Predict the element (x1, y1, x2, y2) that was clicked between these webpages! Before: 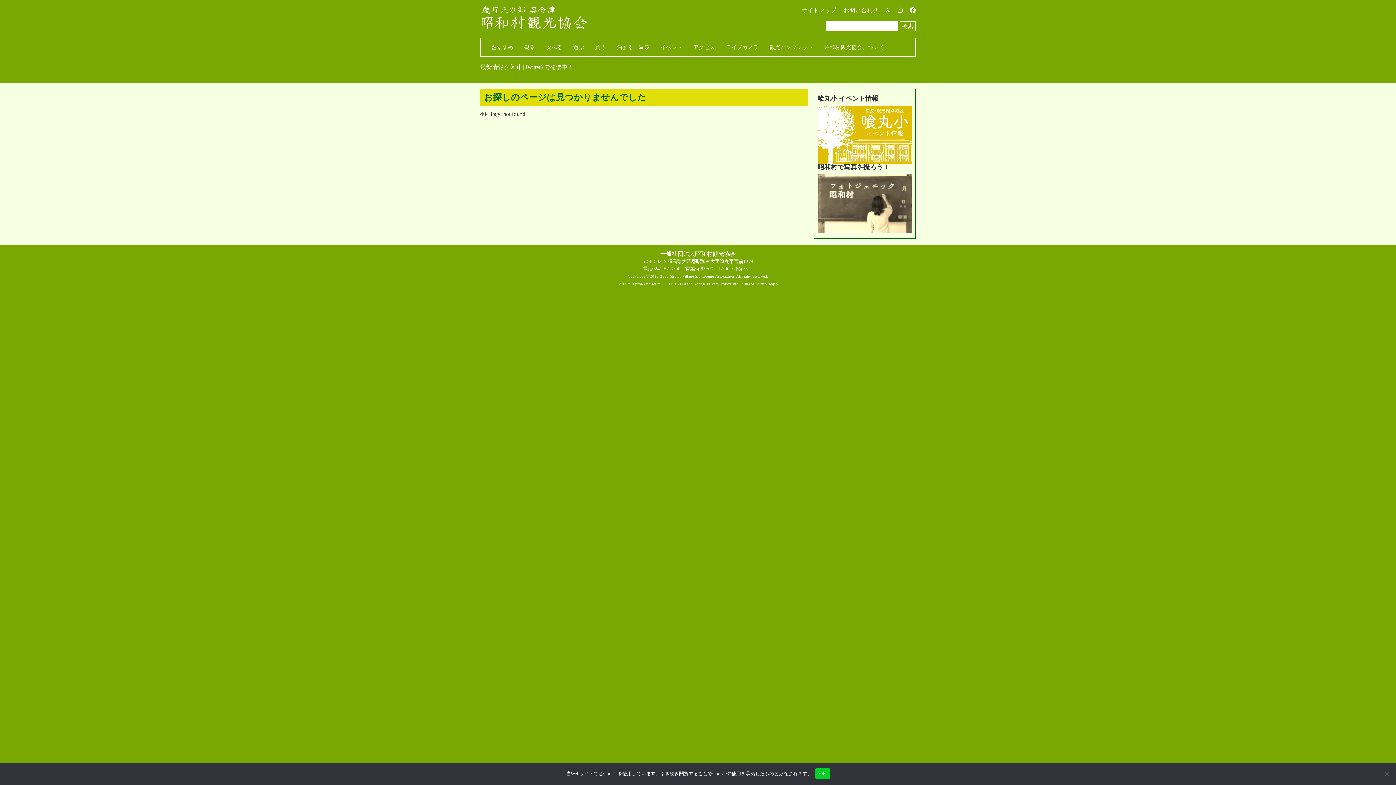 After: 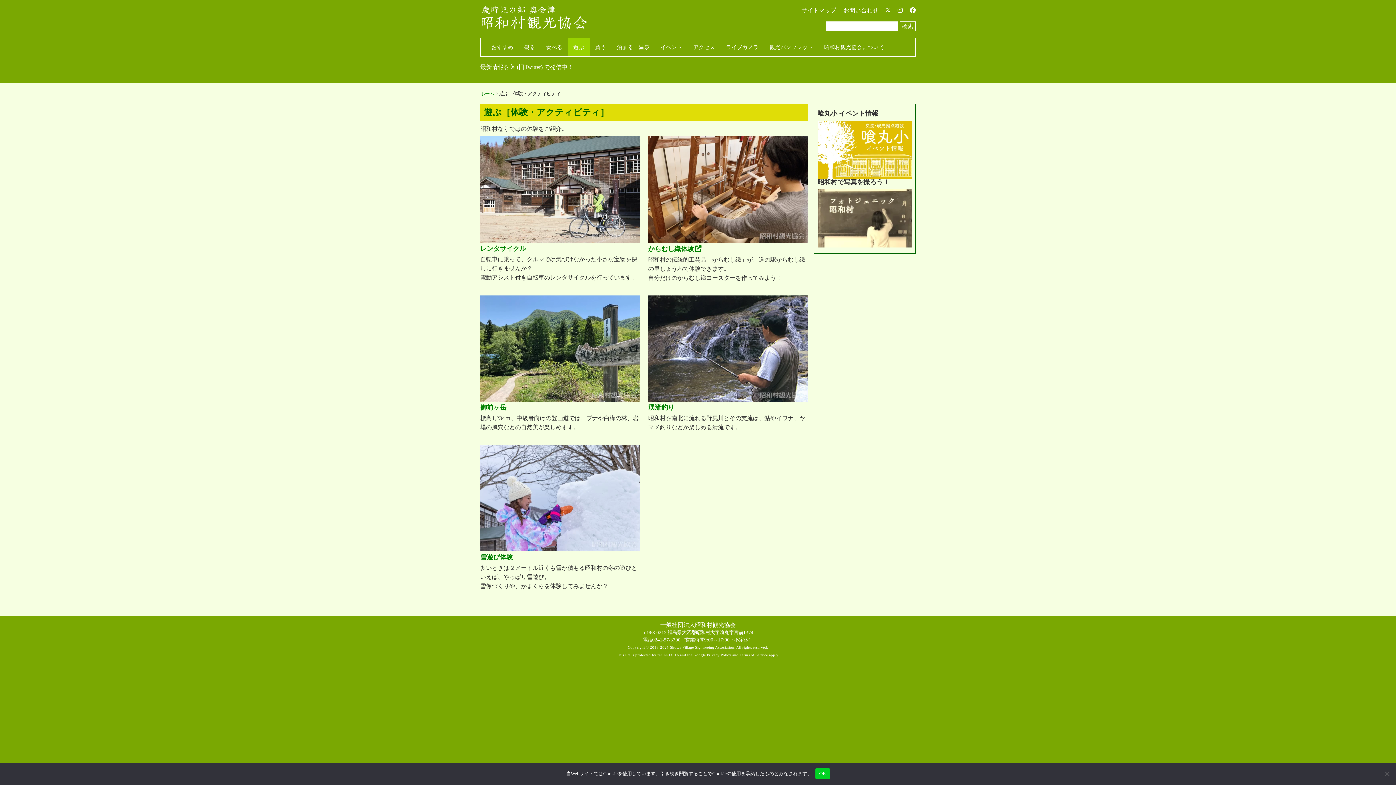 Action: bbox: (568, 38, 589, 56) label: 遊ぶ